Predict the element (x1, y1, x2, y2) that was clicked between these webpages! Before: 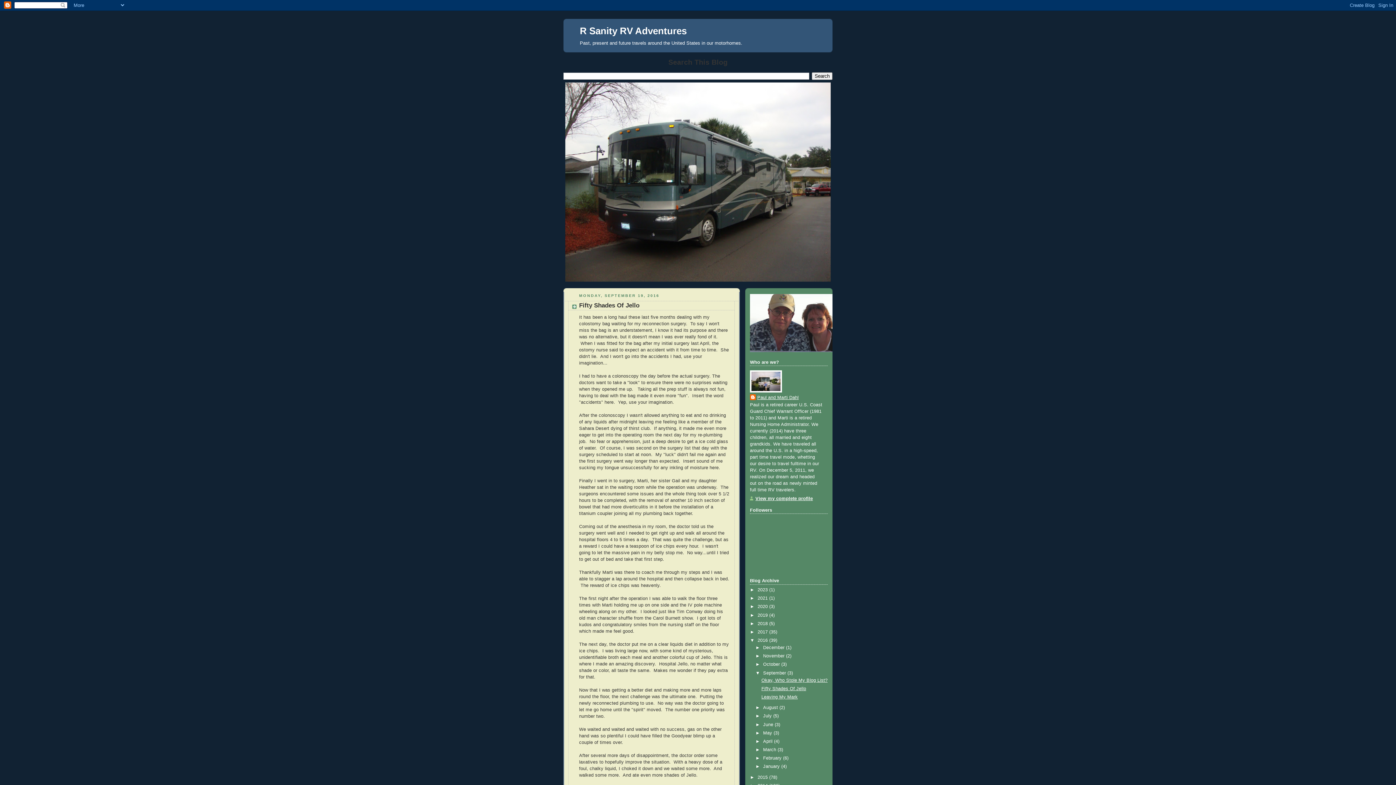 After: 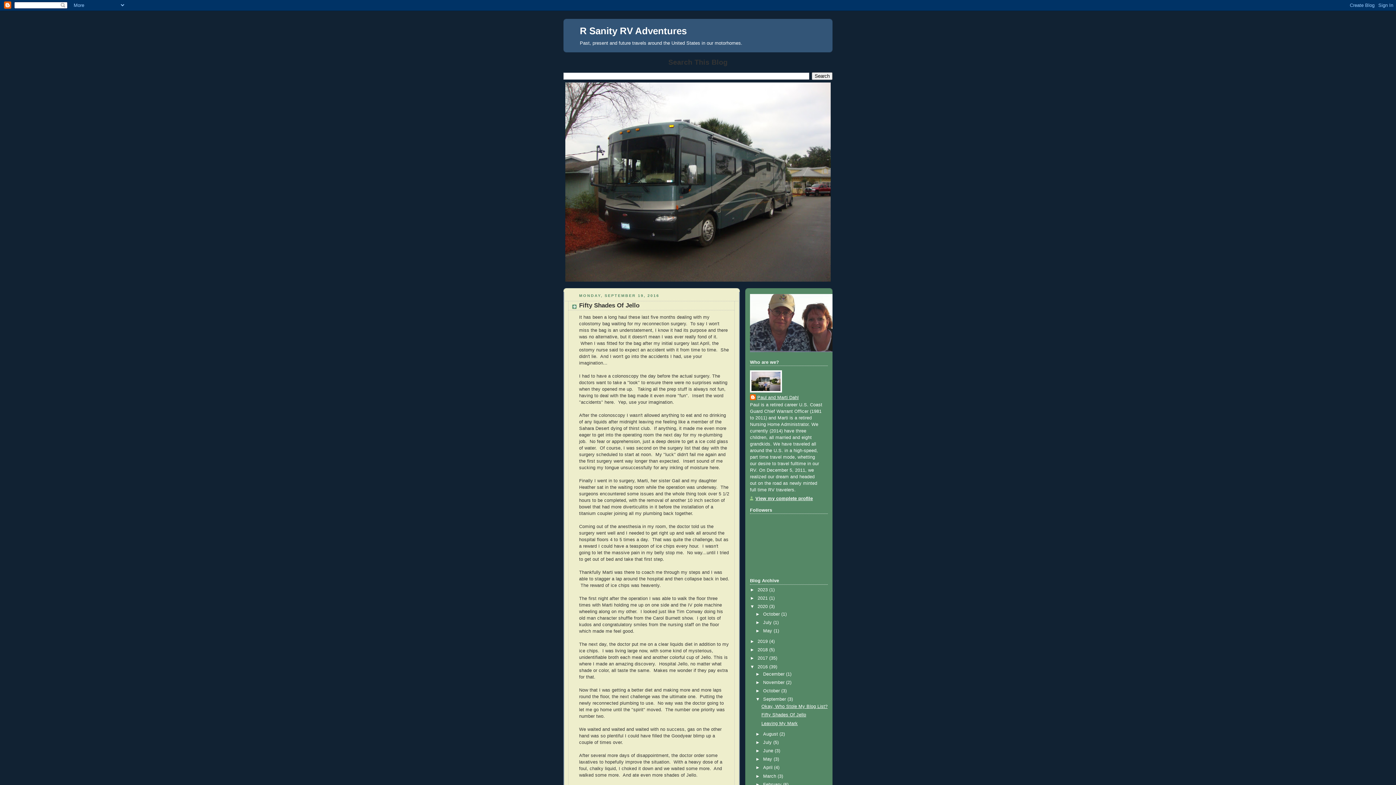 Action: bbox: (750, 604, 757, 609) label: ►  